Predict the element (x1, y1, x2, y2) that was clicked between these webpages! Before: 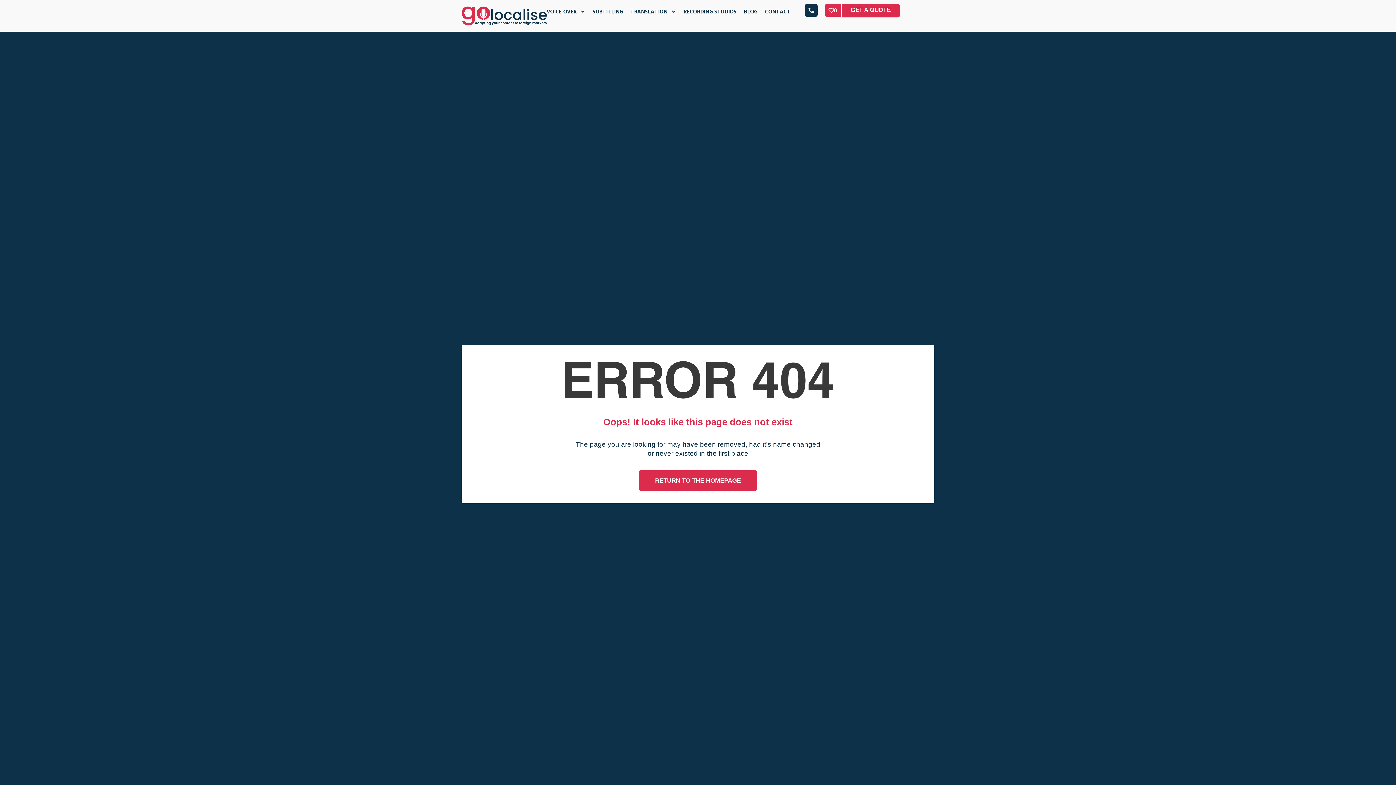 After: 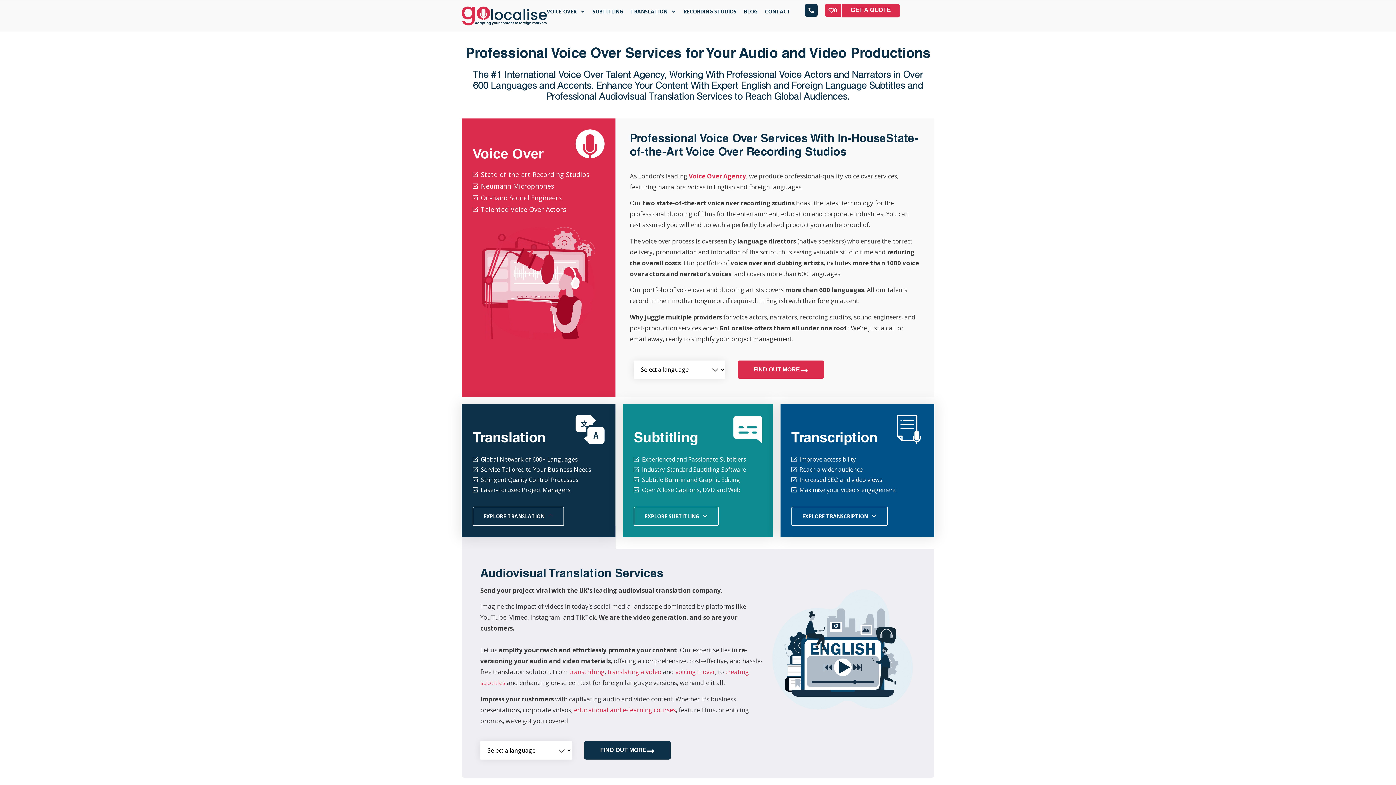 Action: label: RETURN TO THE HOMEPAGE bbox: (639, 470, 757, 491)